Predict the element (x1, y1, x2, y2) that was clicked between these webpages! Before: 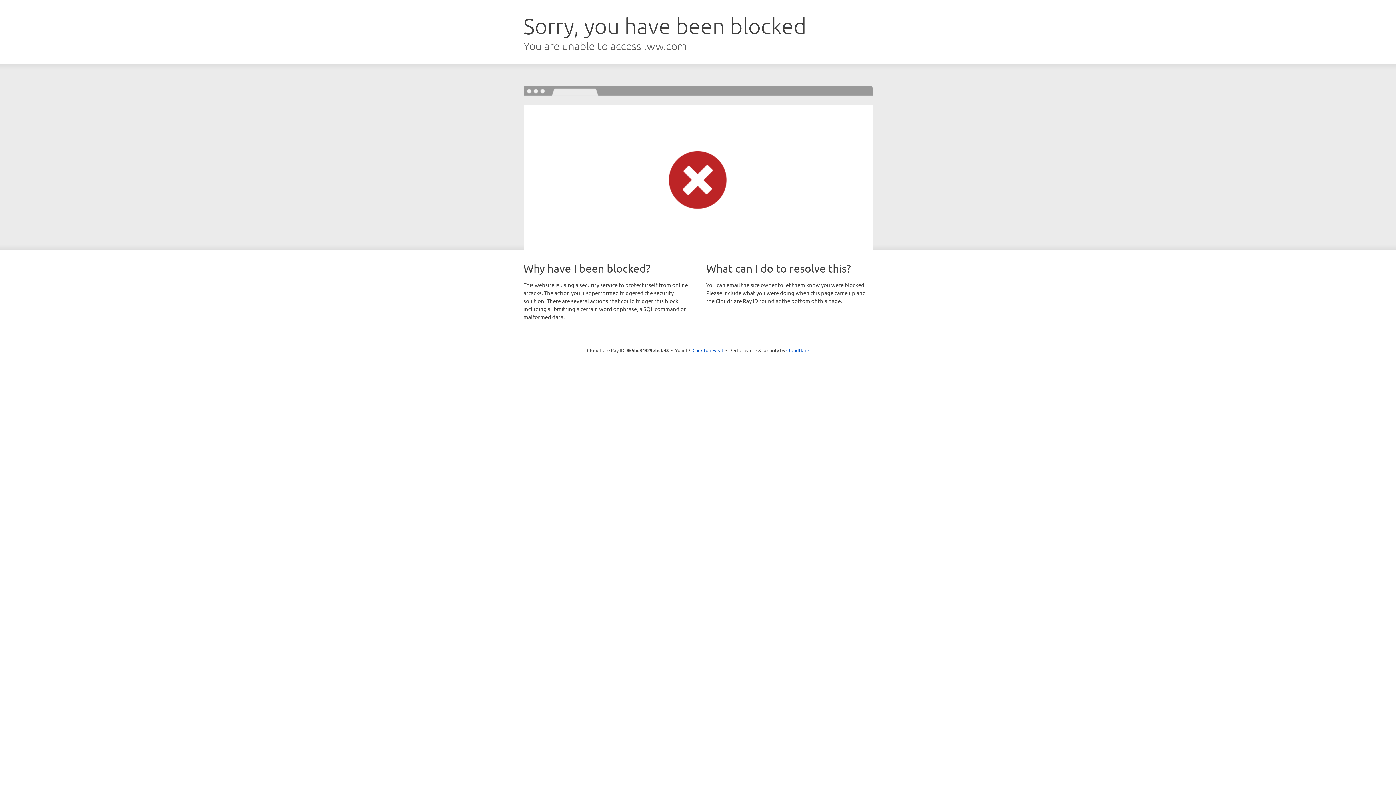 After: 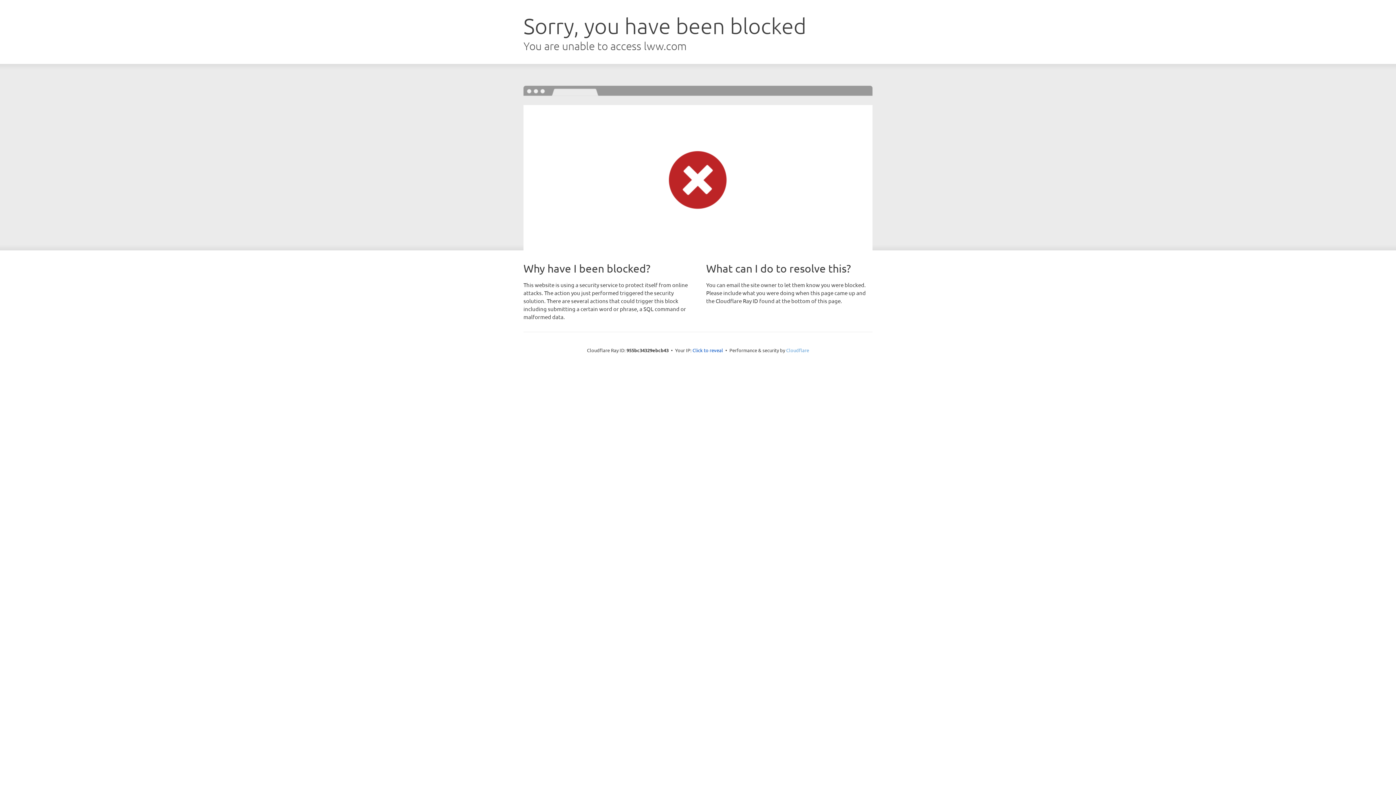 Action: label: Cloudflare bbox: (786, 347, 809, 353)